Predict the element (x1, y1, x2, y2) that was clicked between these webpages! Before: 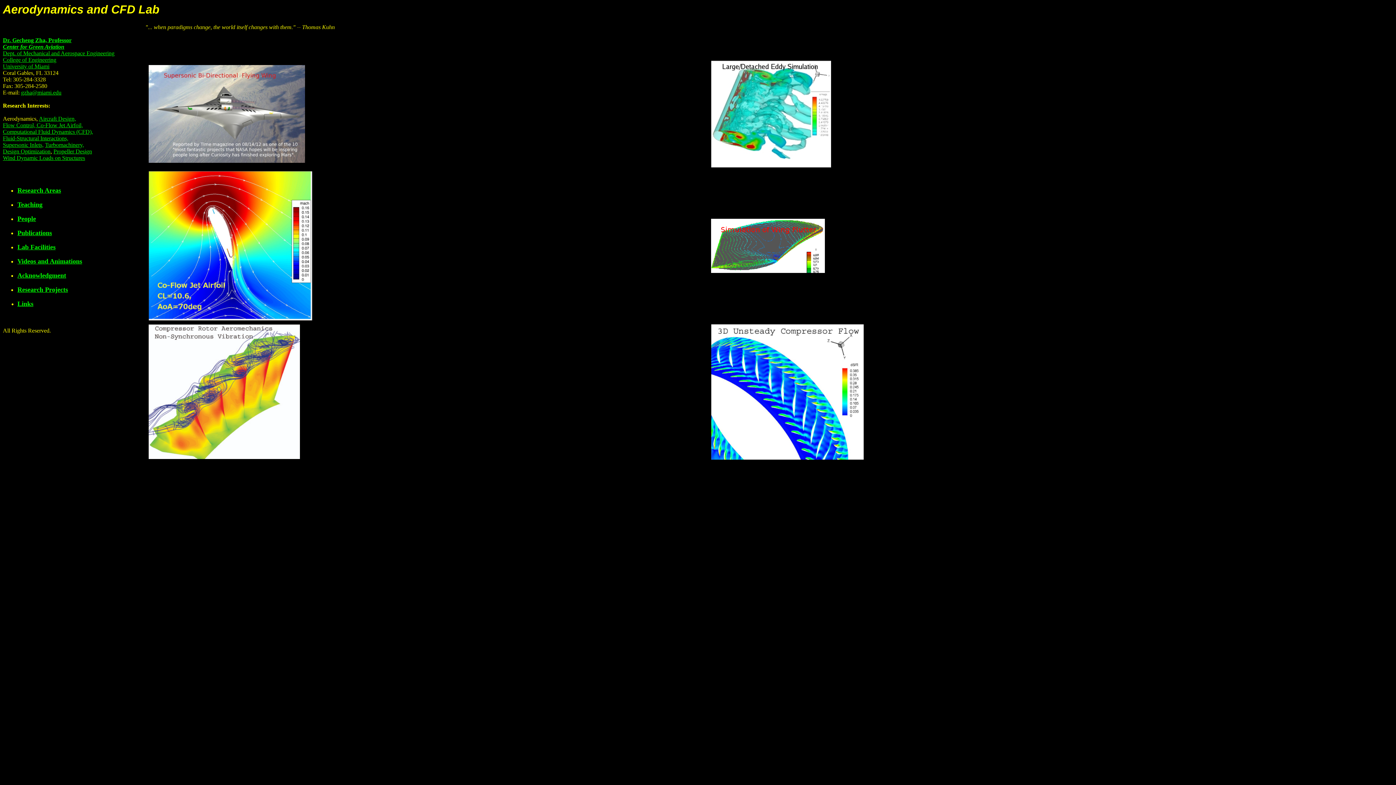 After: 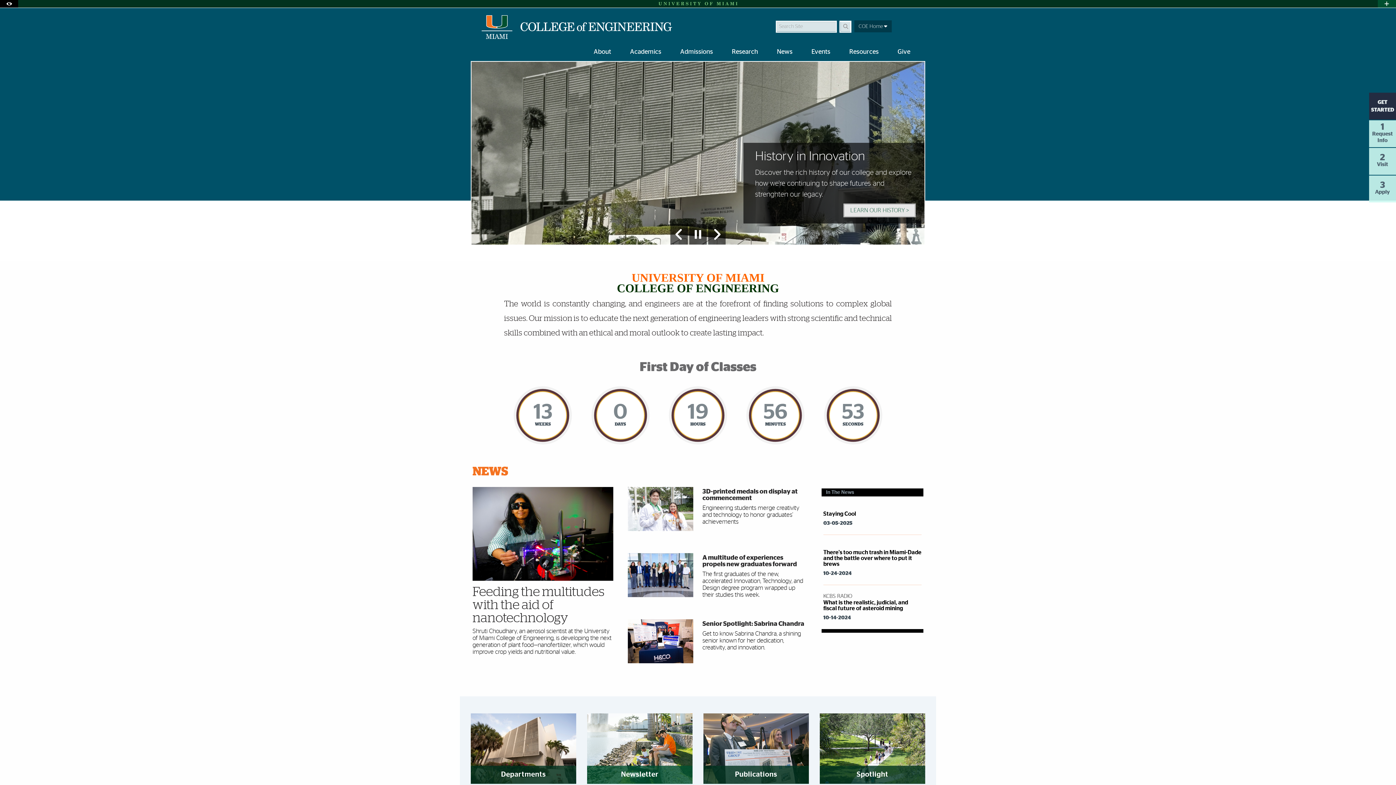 Action: label: College of Engineering bbox: (2, 56, 56, 63)